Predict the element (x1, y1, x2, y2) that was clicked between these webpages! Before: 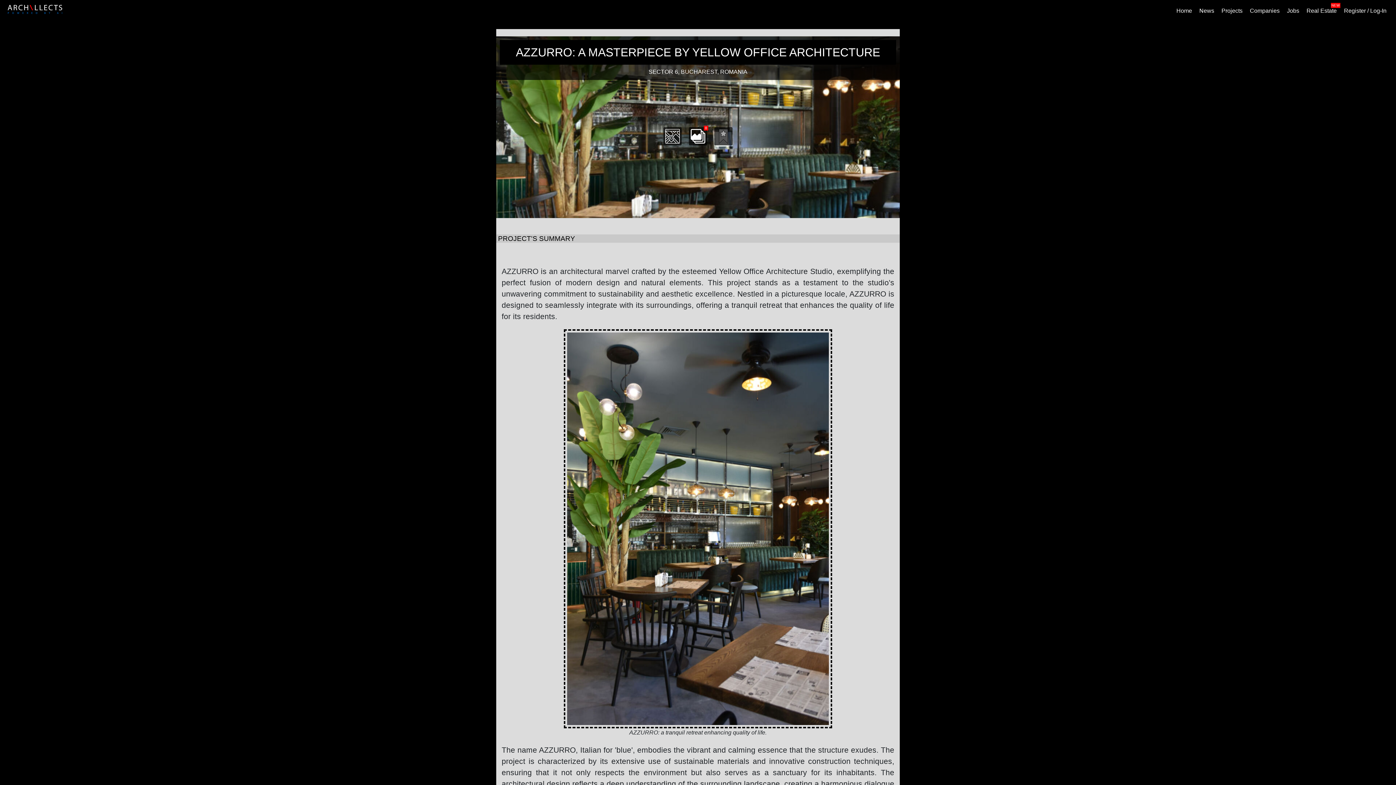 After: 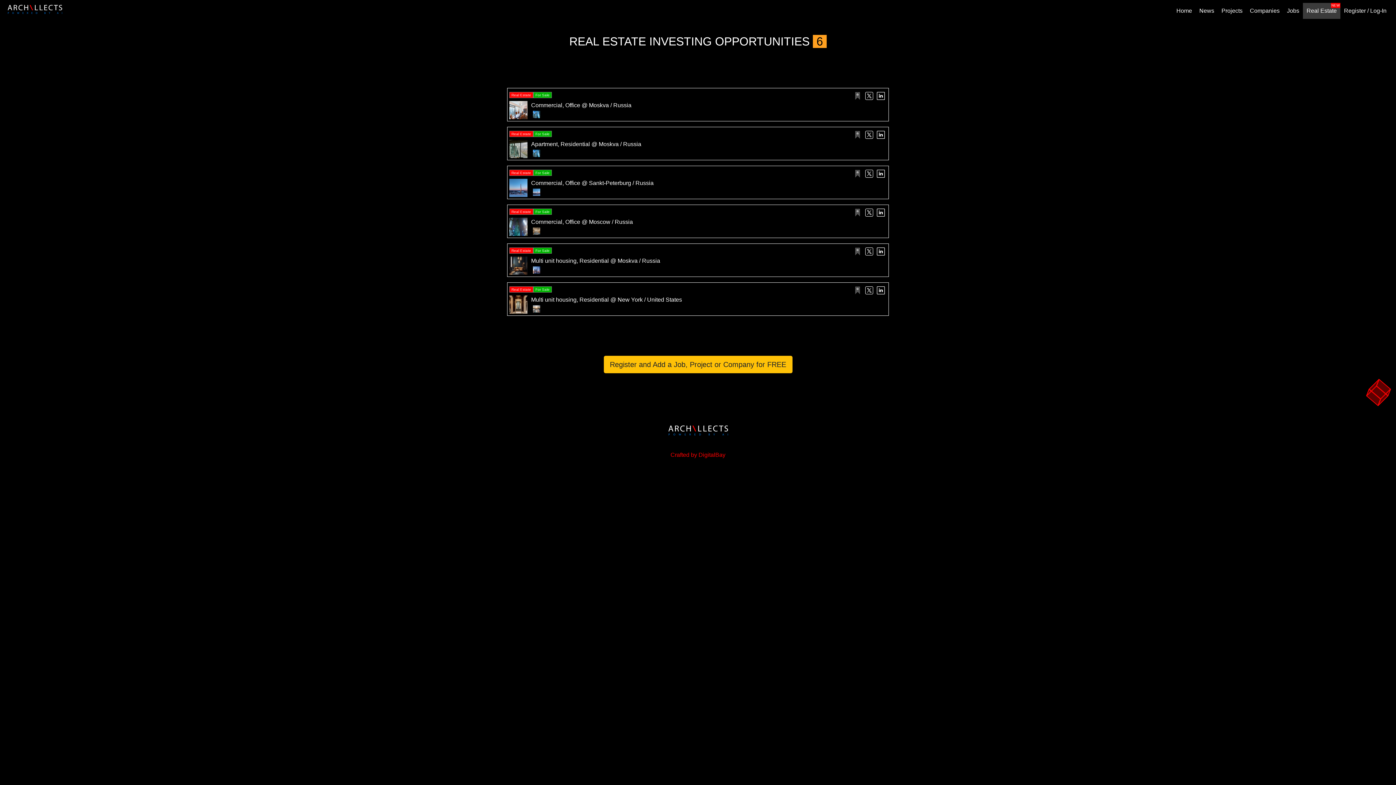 Action: label: Real Estate bbox: (1303, 2, 1340, 18)